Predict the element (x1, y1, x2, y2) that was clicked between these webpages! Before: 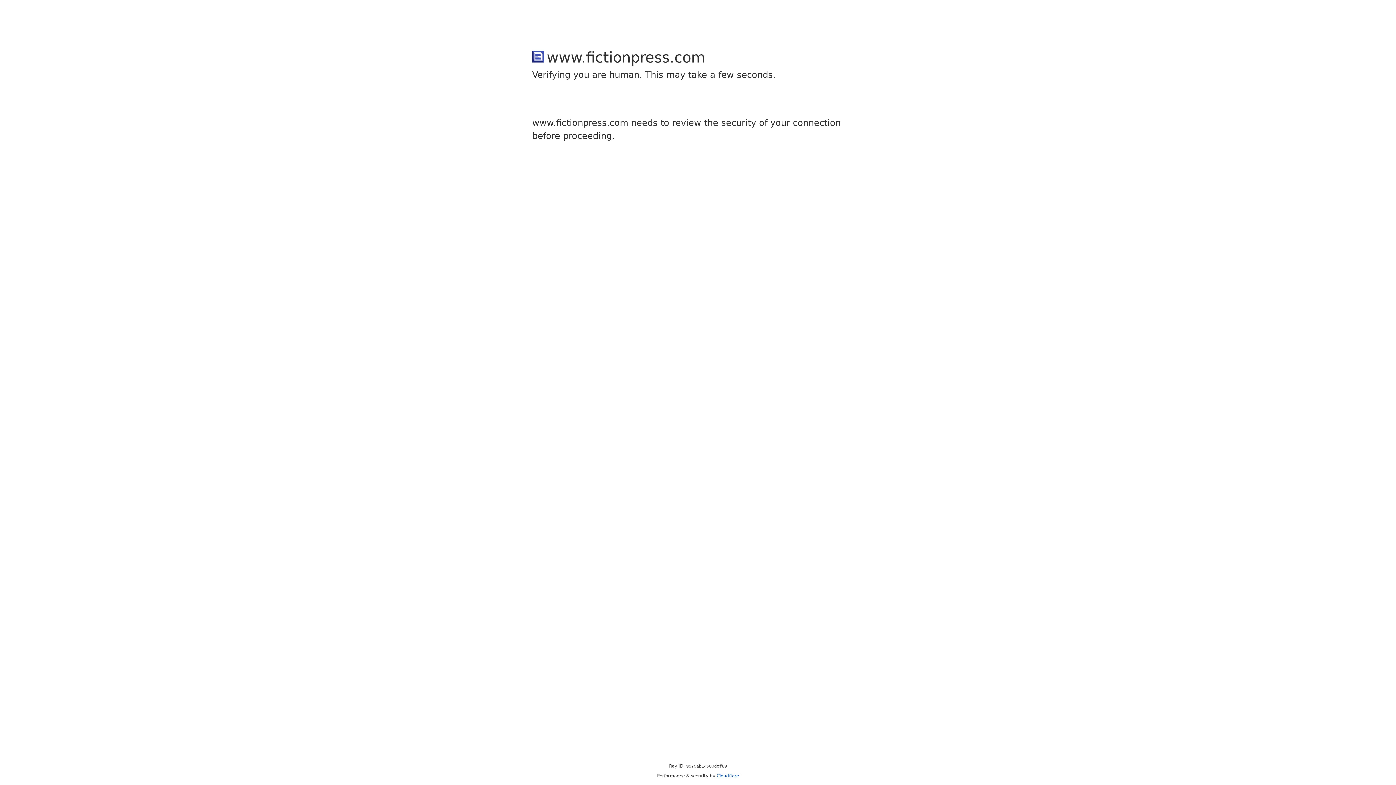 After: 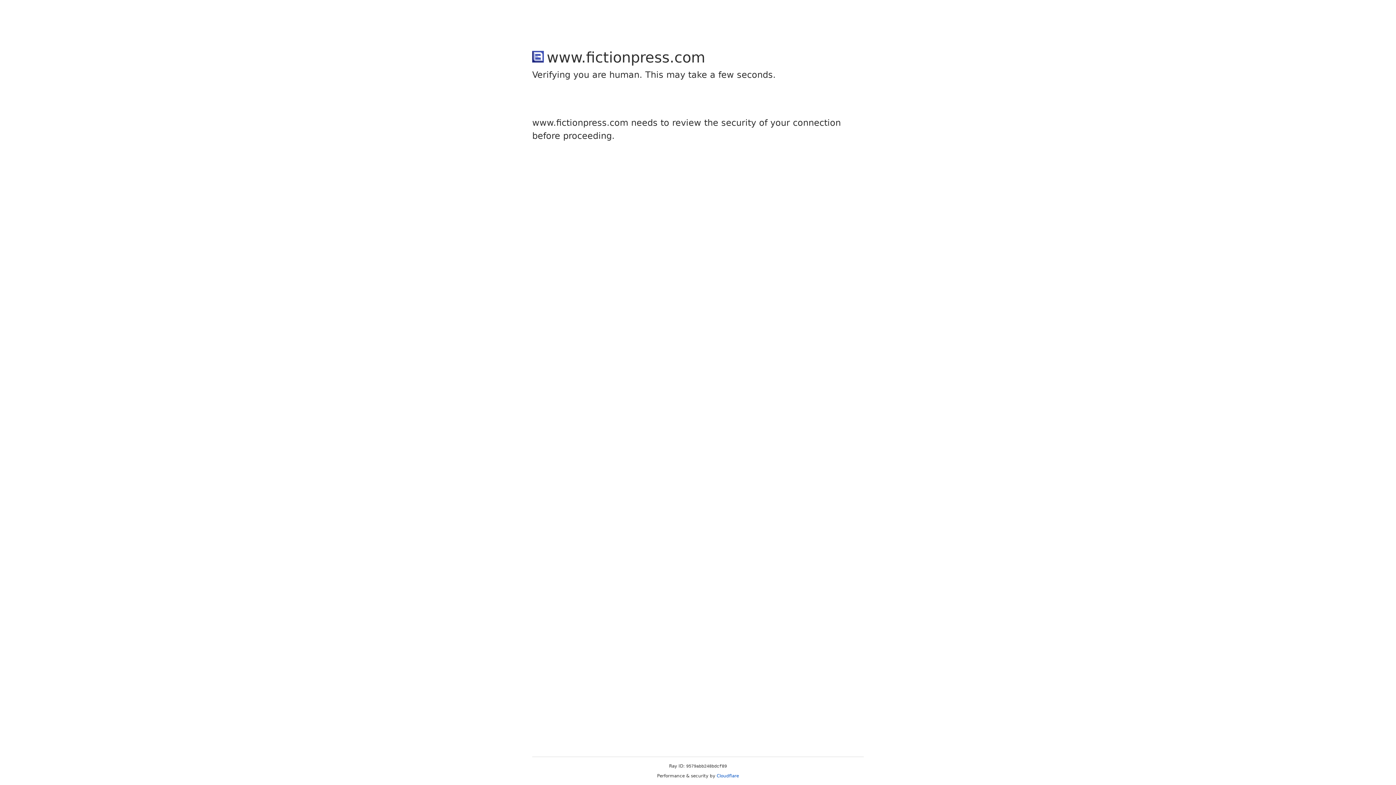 Action: label: Cloudflare bbox: (716, 773, 739, 778)